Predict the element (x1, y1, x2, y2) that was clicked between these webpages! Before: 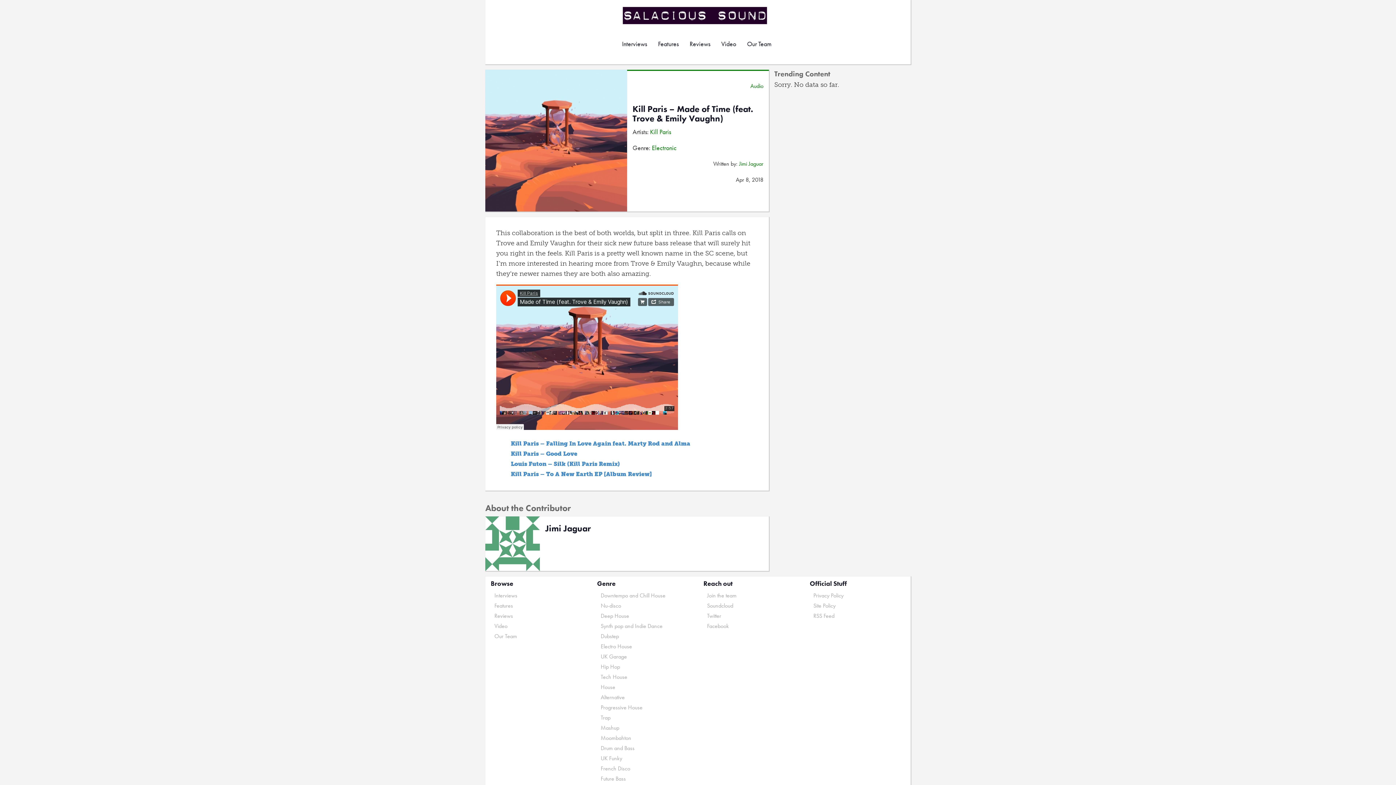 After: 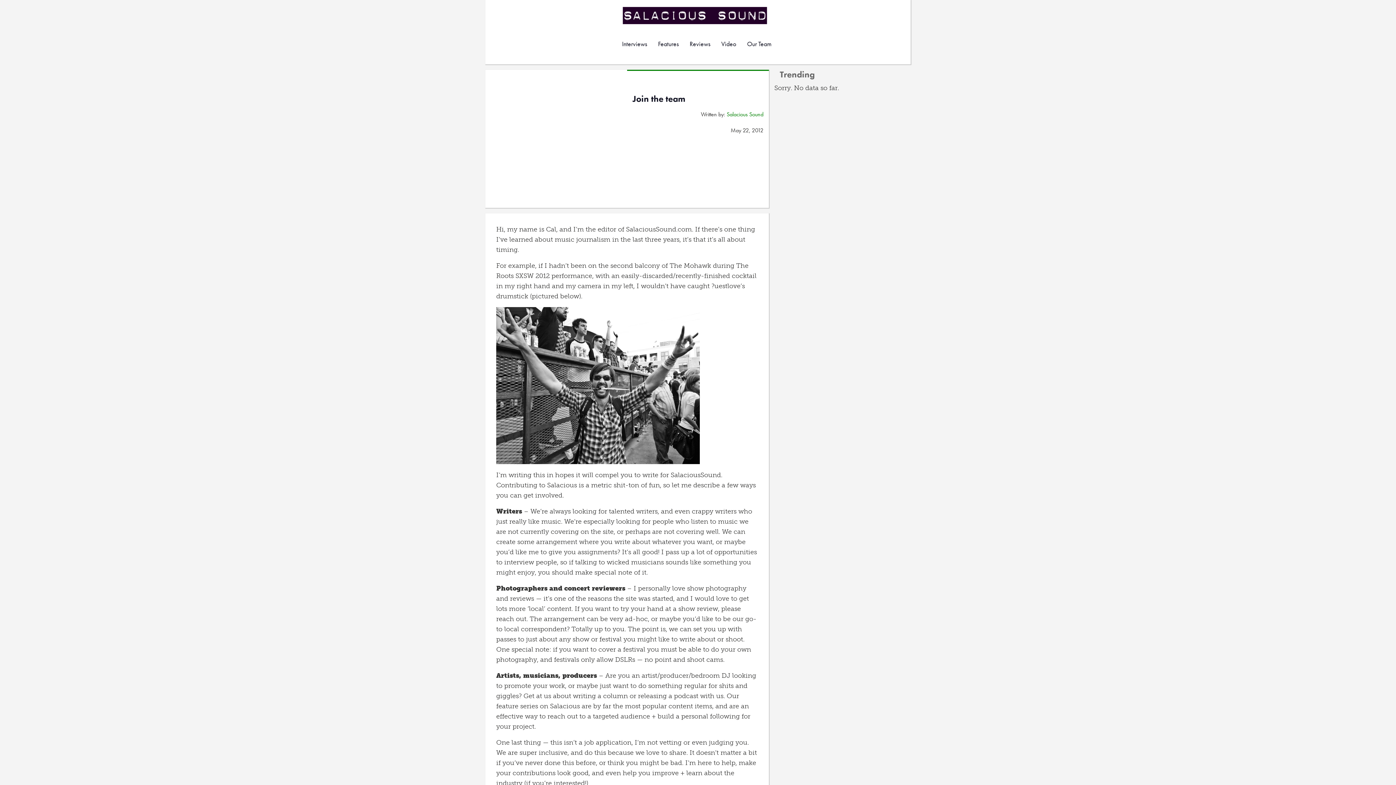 Action: bbox: (707, 592, 736, 599) label: Join the team